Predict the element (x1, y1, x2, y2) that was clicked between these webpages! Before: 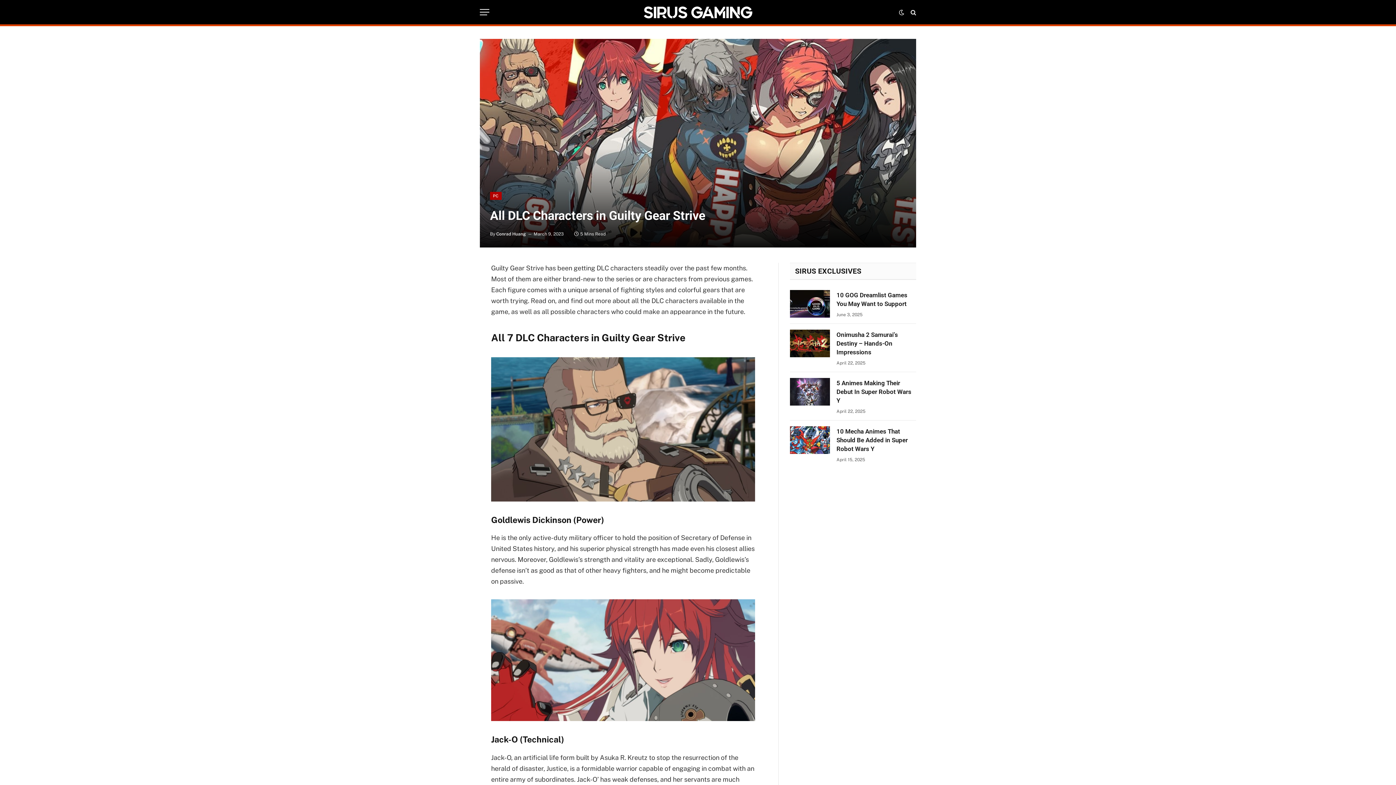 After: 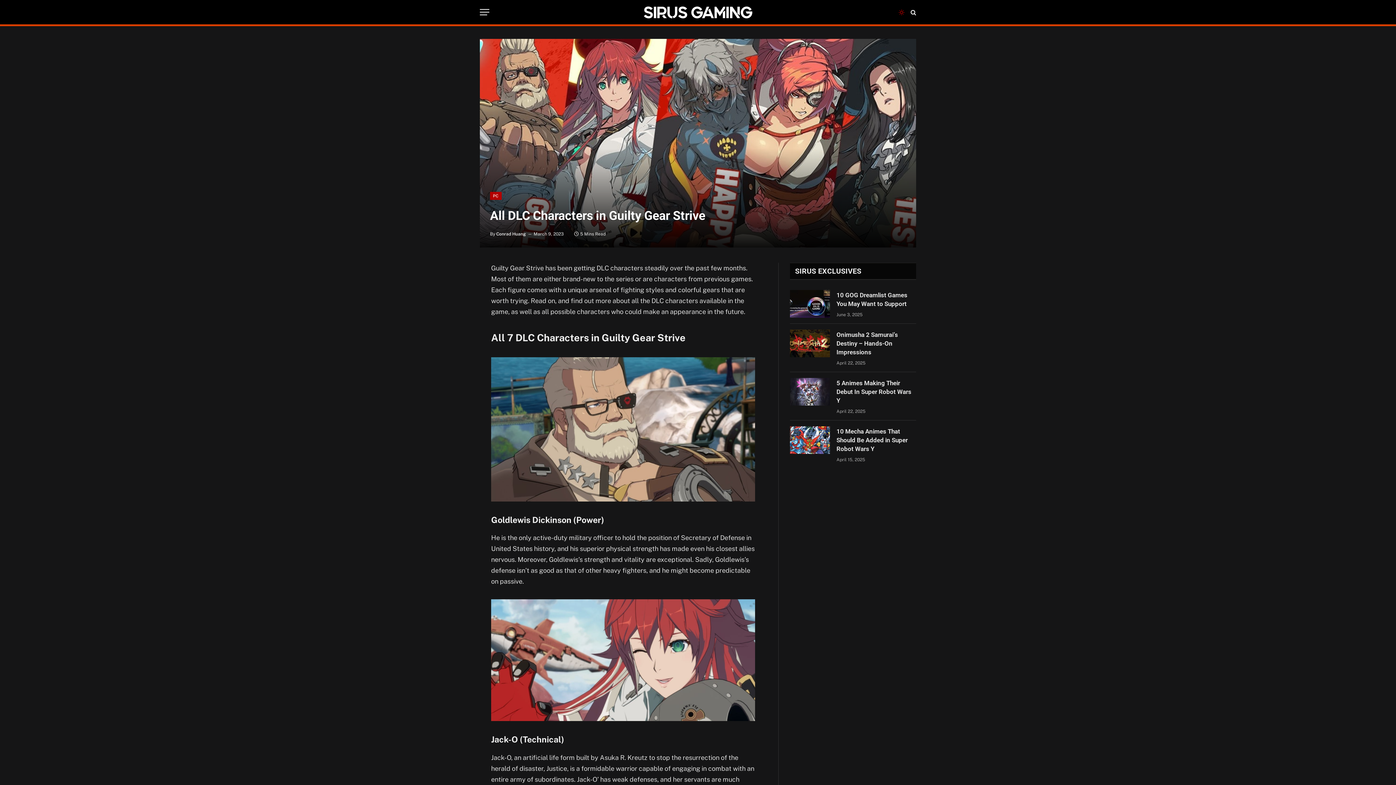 Action: bbox: (897, 9, 906, 15)